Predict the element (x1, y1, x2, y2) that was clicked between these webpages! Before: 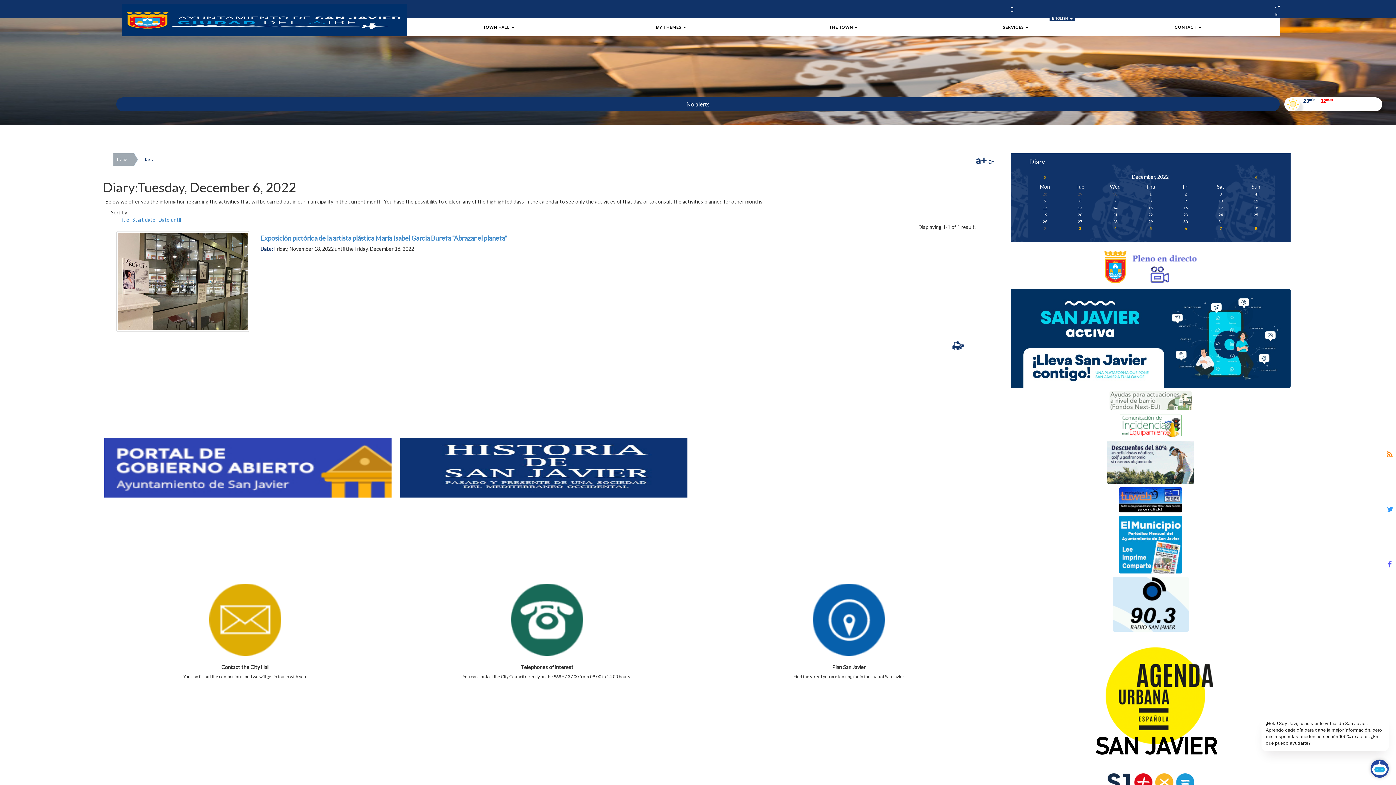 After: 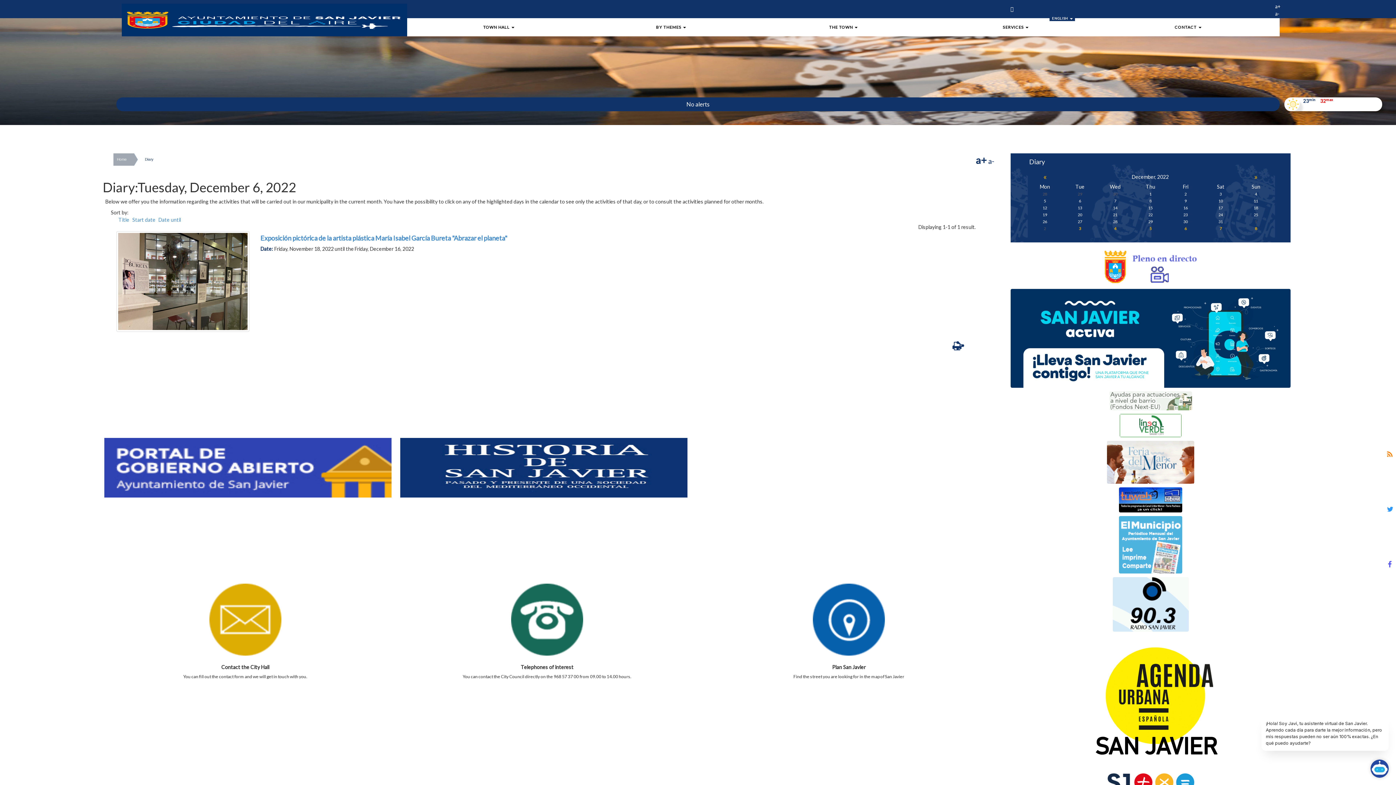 Action: bbox: (1119, 541, 1182, 547)